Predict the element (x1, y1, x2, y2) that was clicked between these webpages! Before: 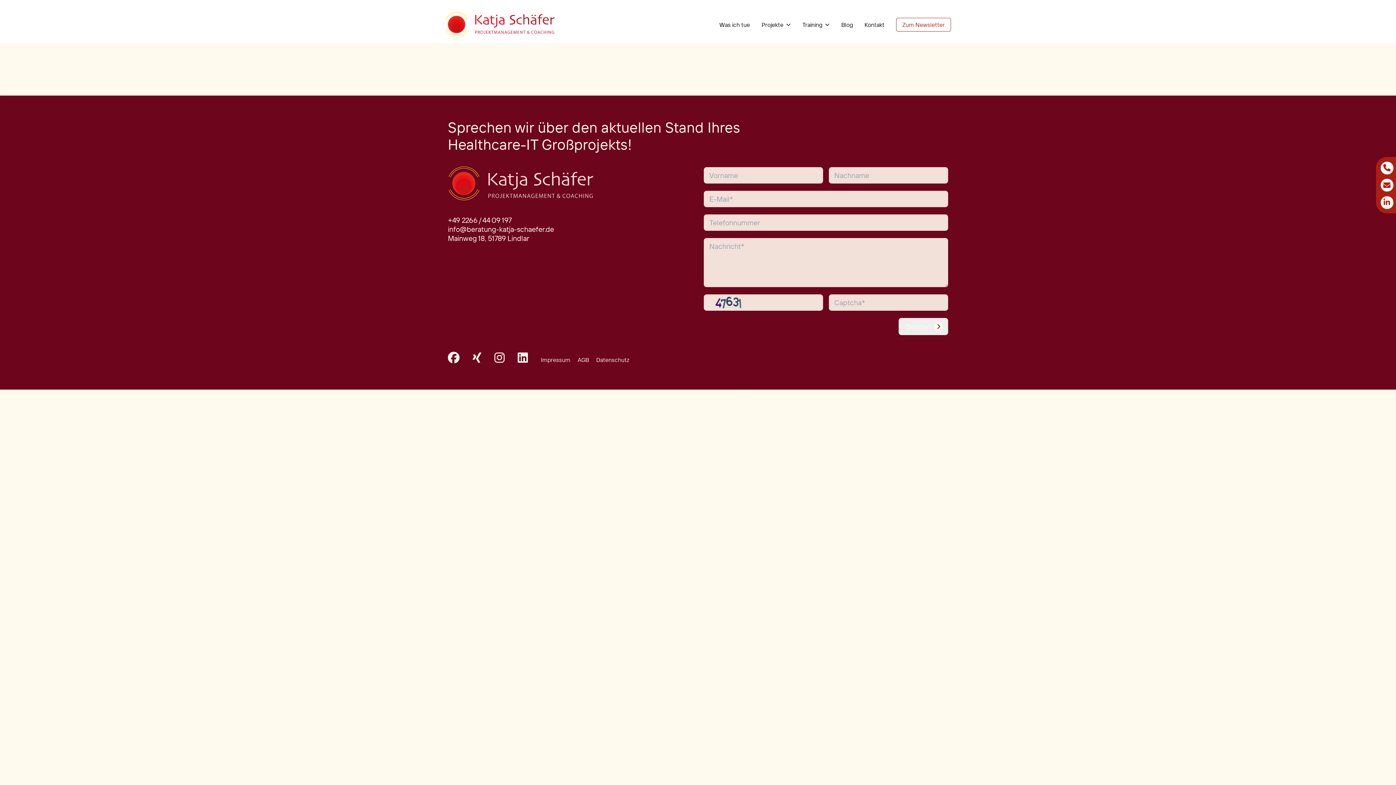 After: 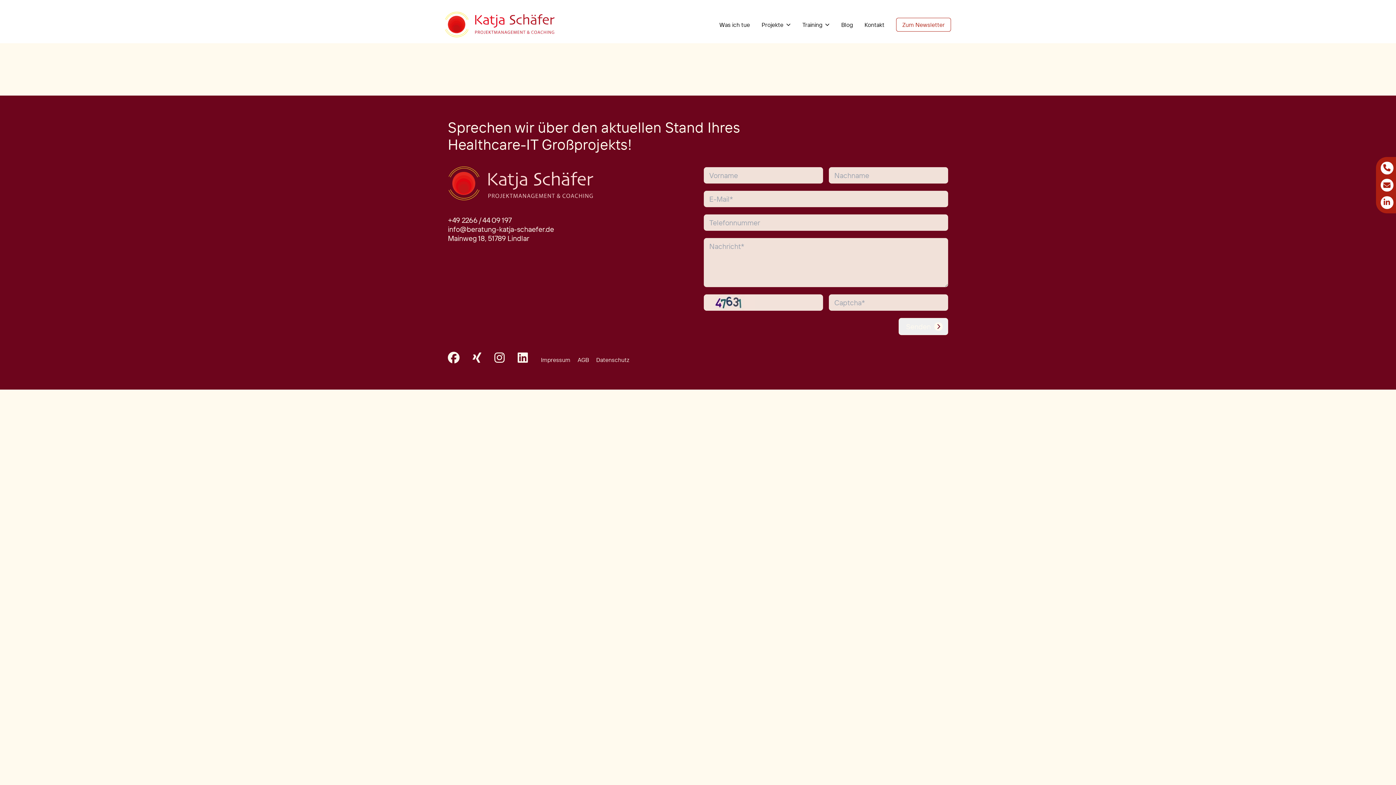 Action: label: +49 2266 / 44 09 197 bbox: (448, 215, 512, 224)